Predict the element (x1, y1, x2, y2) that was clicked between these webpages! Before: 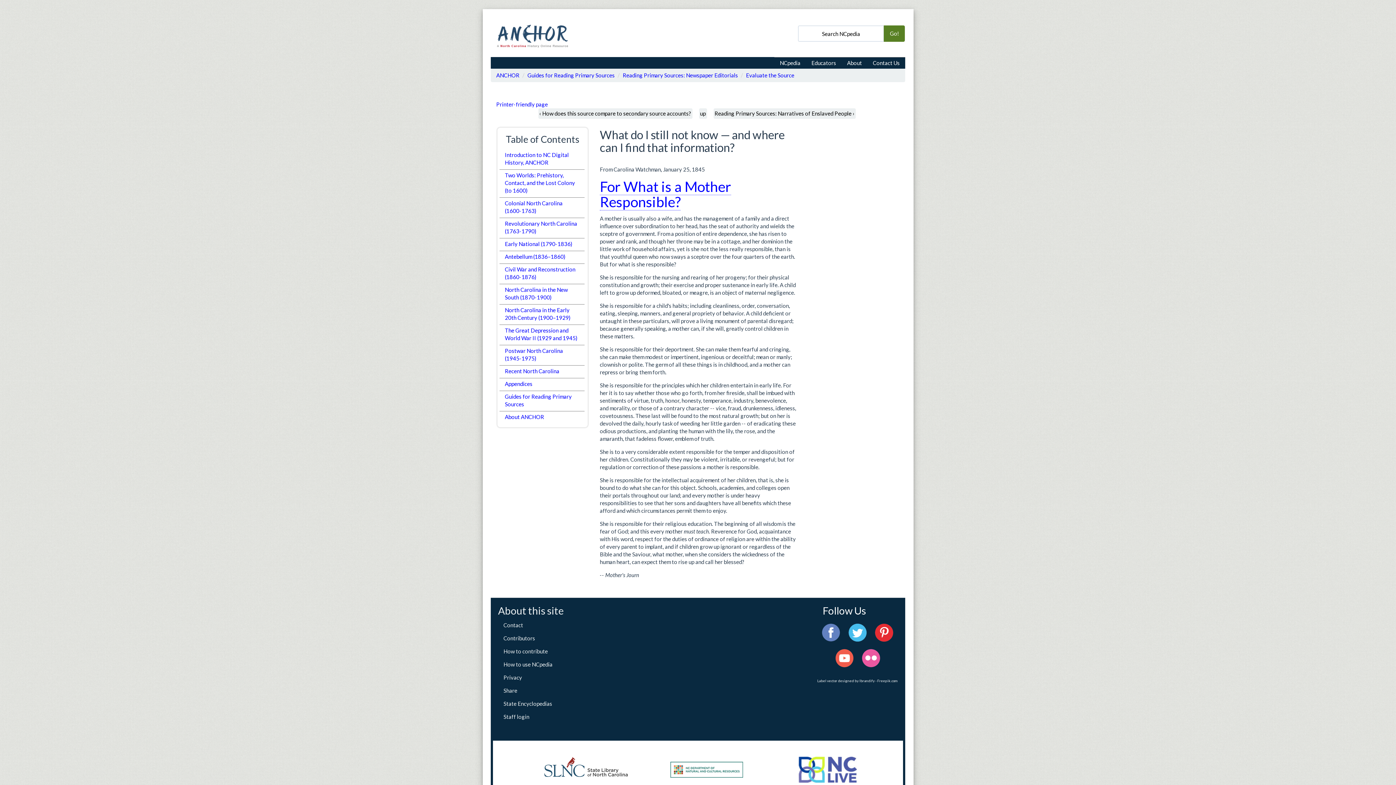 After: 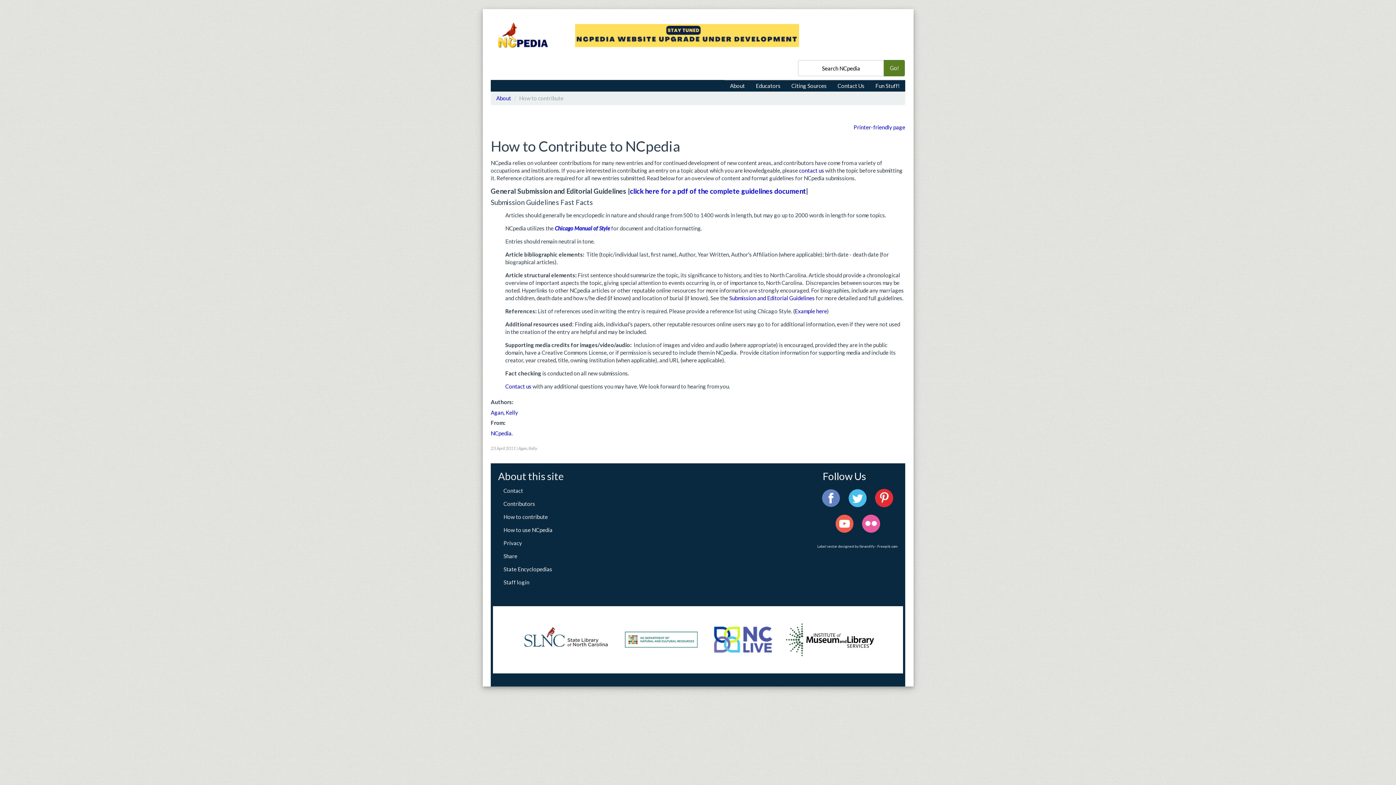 Action: label: How to contribute bbox: (503, 648, 548, 654)